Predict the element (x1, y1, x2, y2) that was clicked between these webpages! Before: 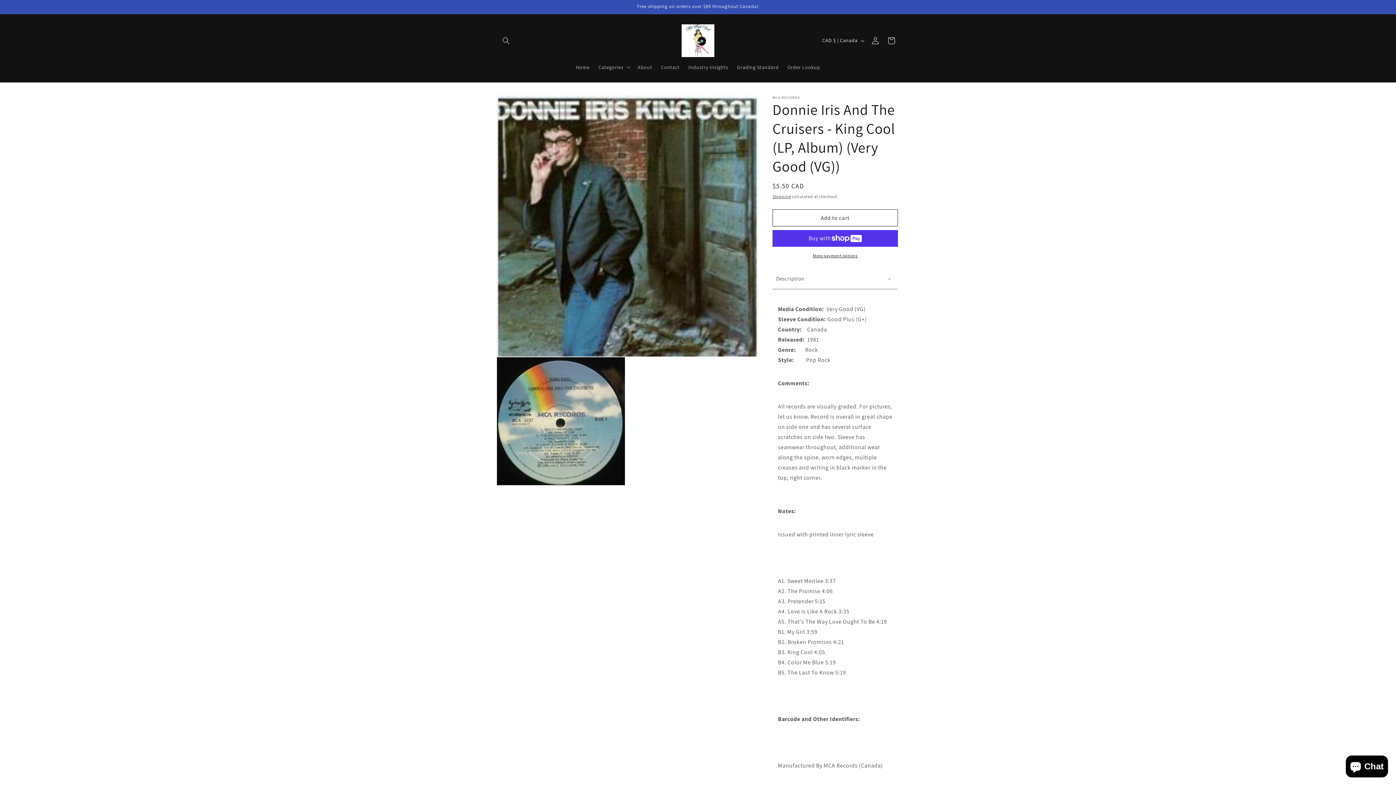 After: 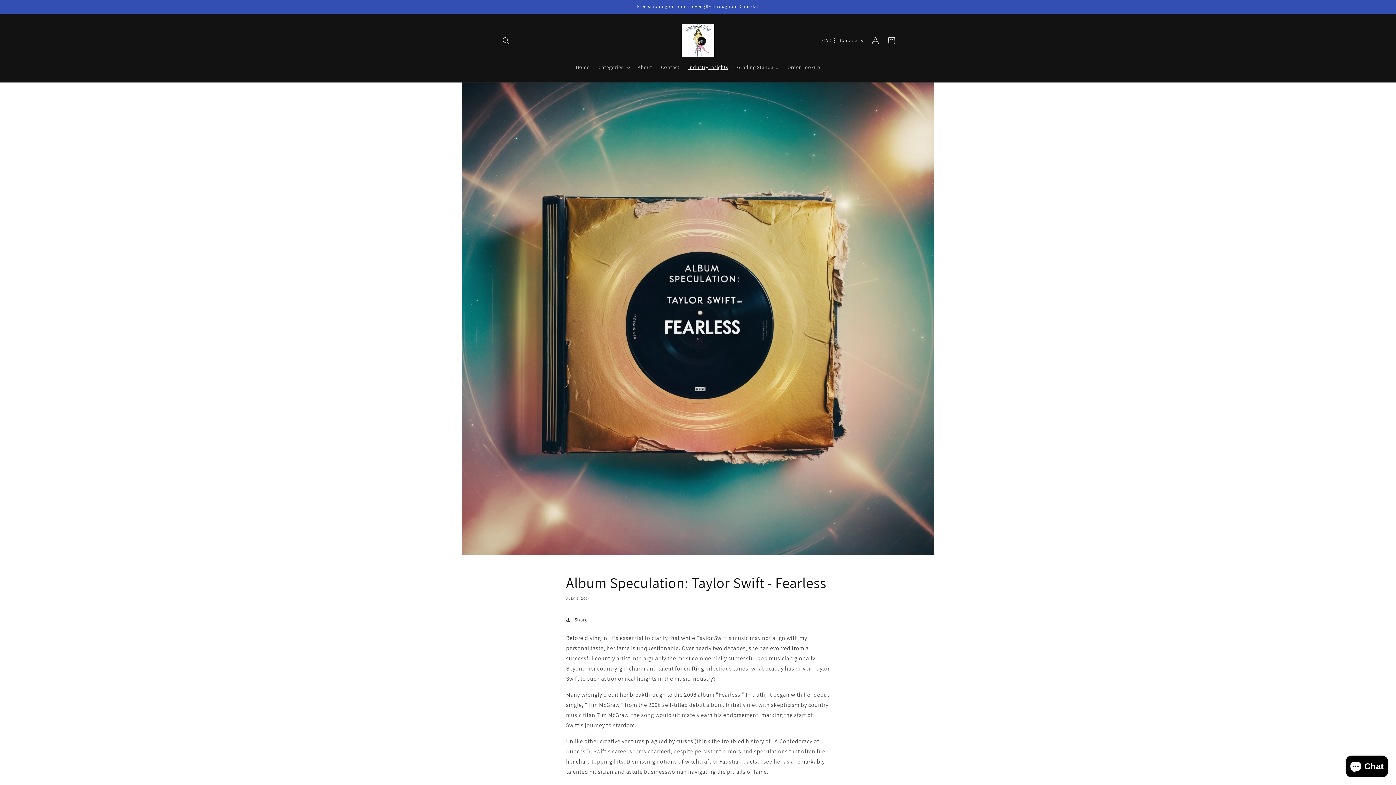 Action: label: Industry Insights bbox: (684, 59, 732, 74)